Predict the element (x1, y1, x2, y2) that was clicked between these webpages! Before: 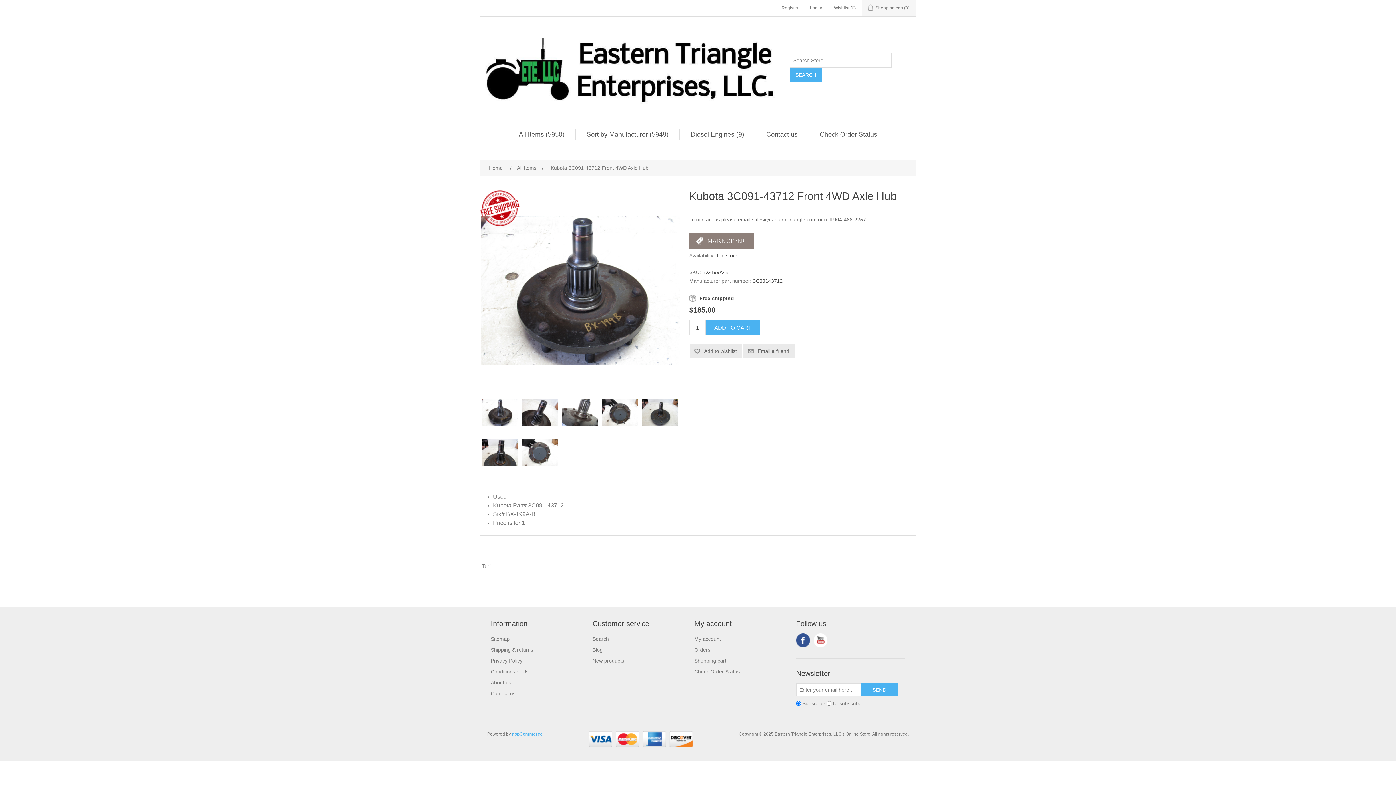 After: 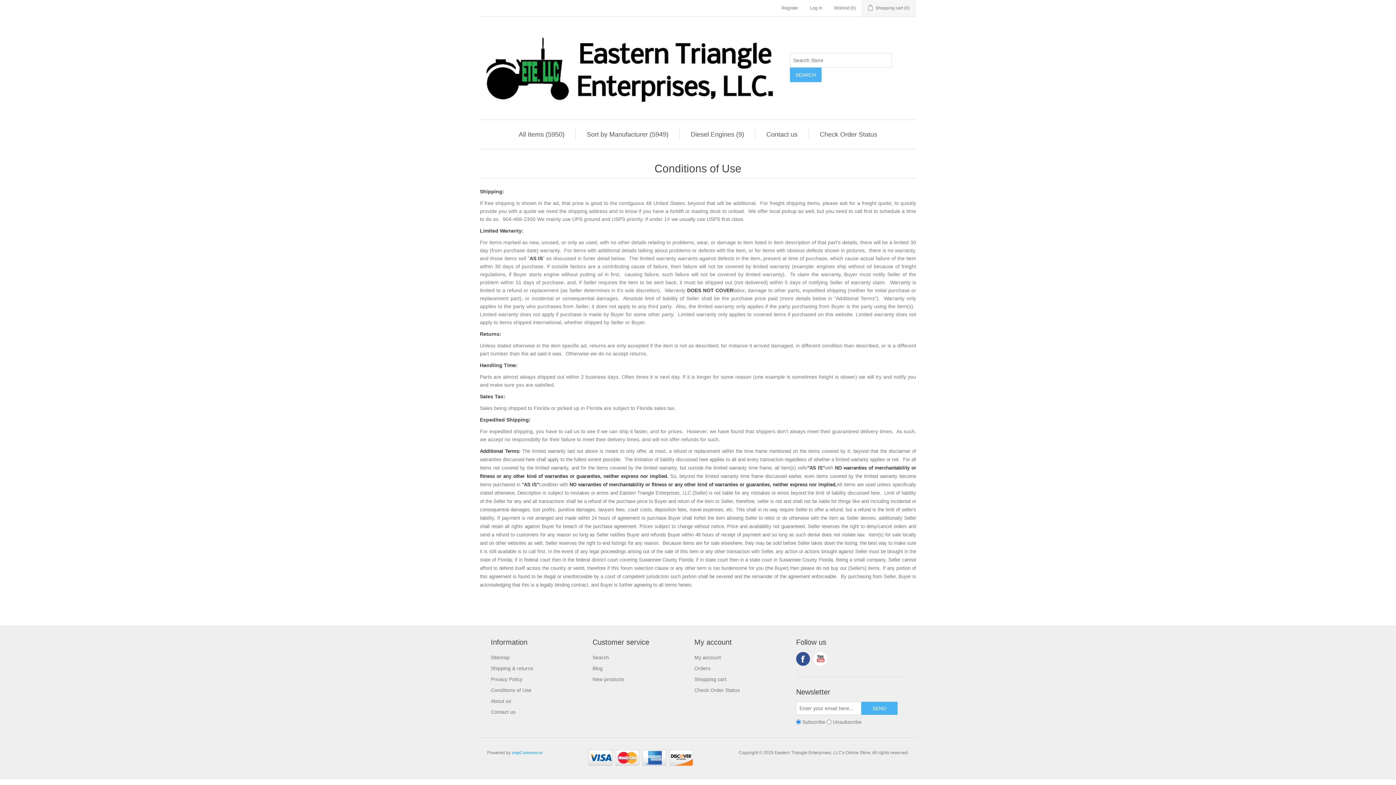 Action: bbox: (490, 669, 531, 674) label: Conditions of Use